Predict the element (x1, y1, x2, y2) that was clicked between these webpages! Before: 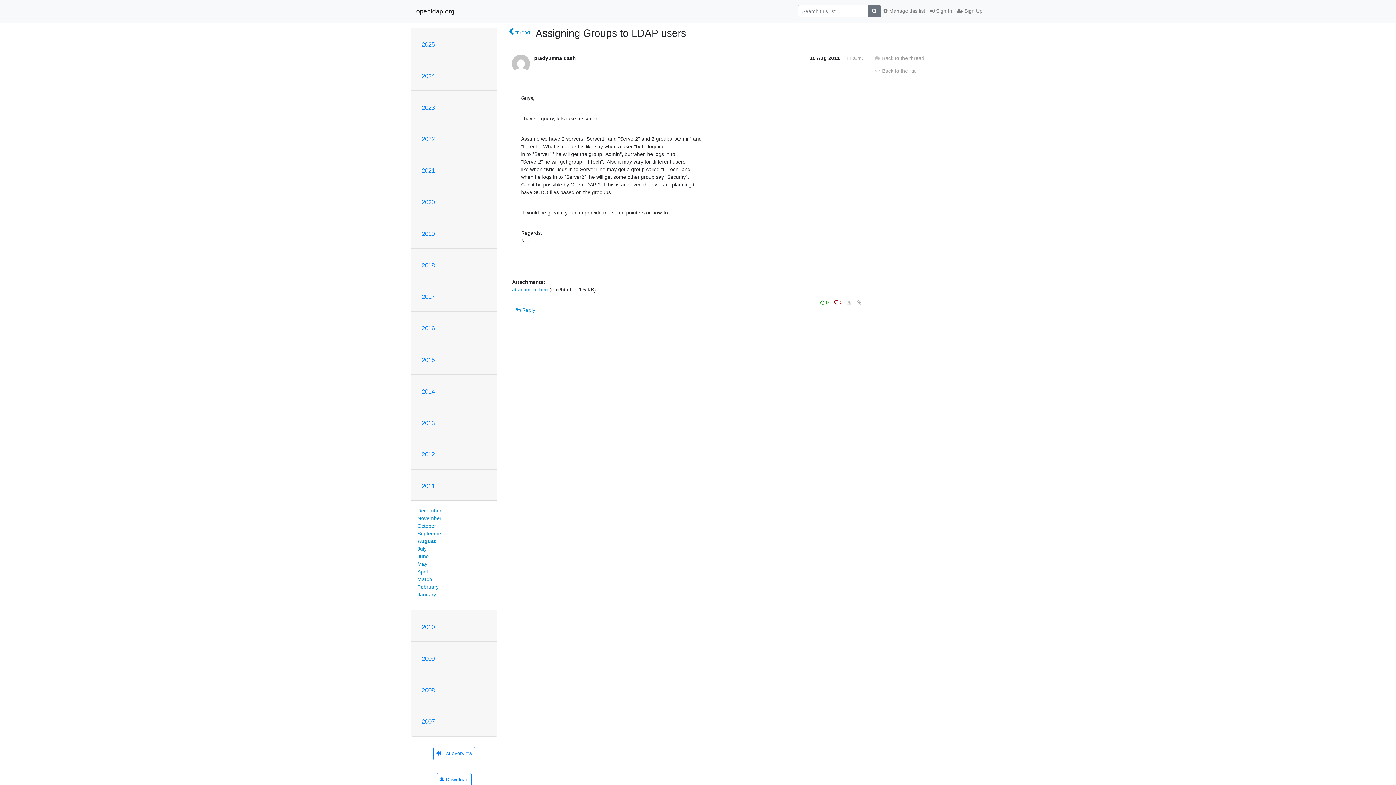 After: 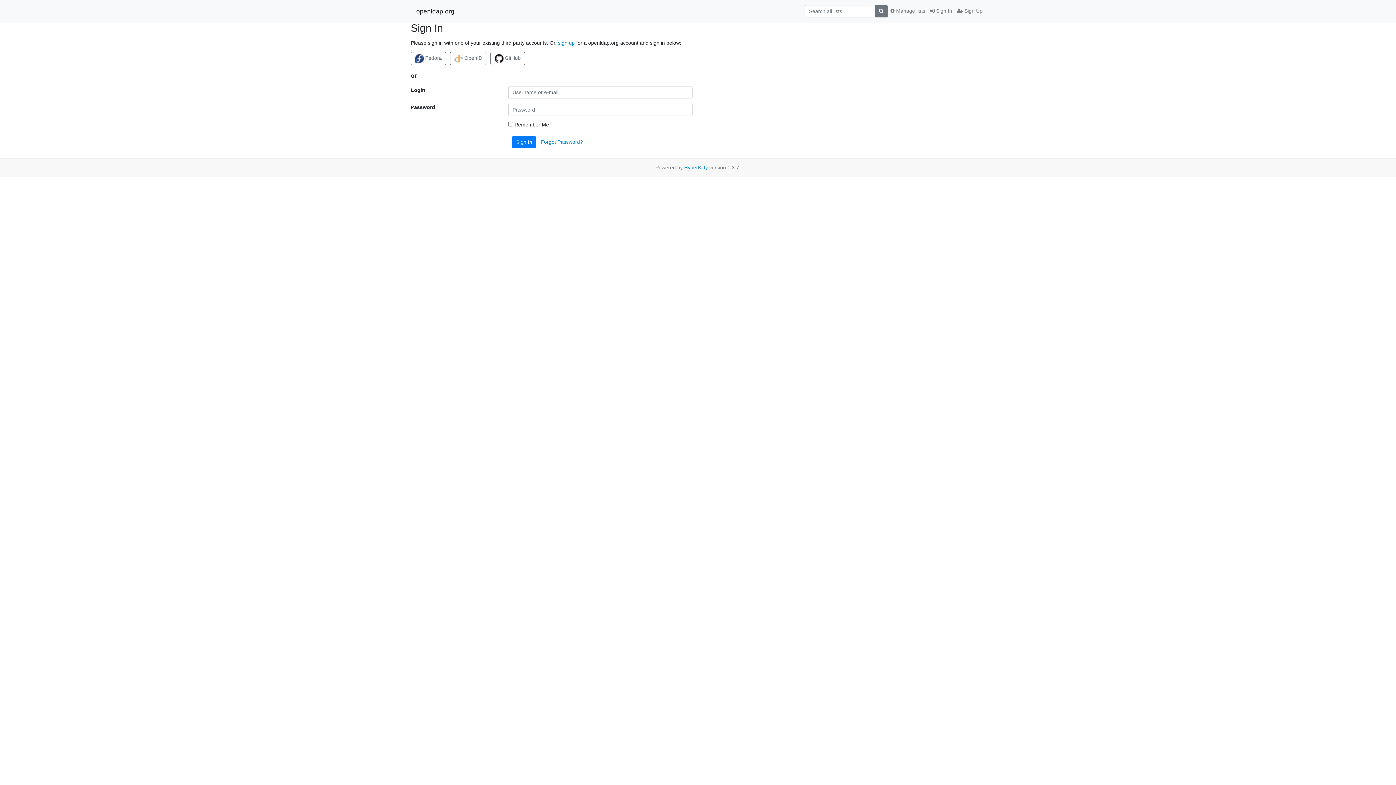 Action: label:  Sign In bbox: (928, 4, 954, 17)